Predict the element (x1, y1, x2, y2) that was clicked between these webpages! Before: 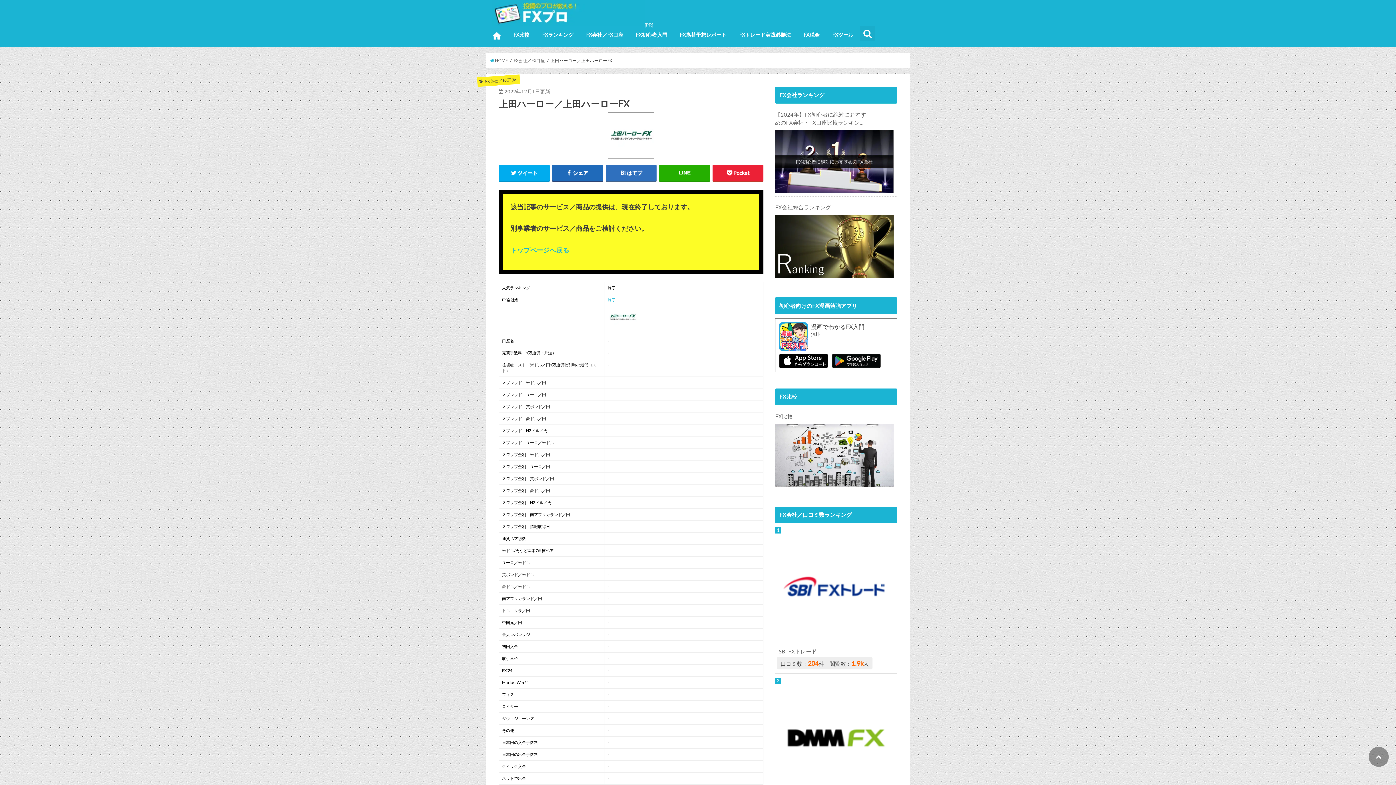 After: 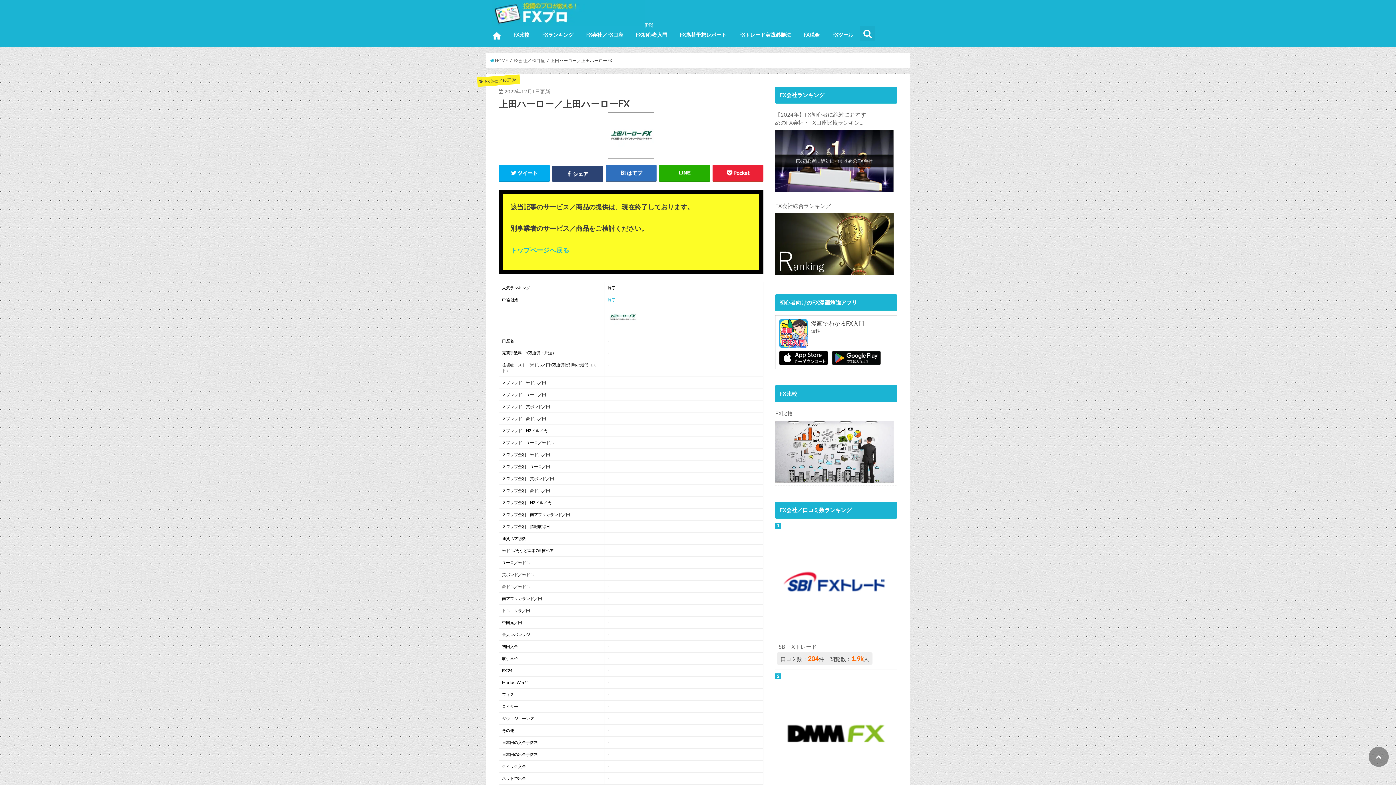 Action: bbox: (552, 165, 603, 180) label:  シェア